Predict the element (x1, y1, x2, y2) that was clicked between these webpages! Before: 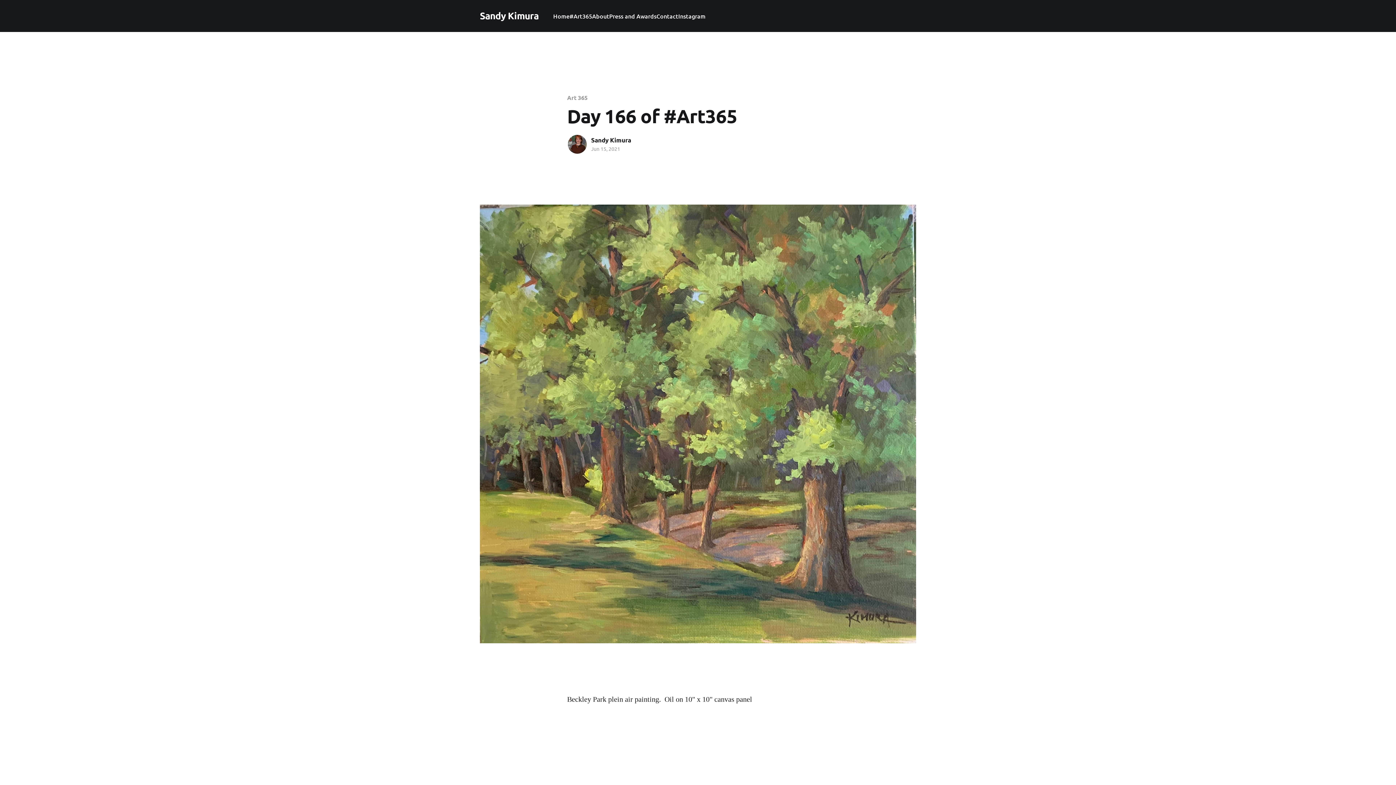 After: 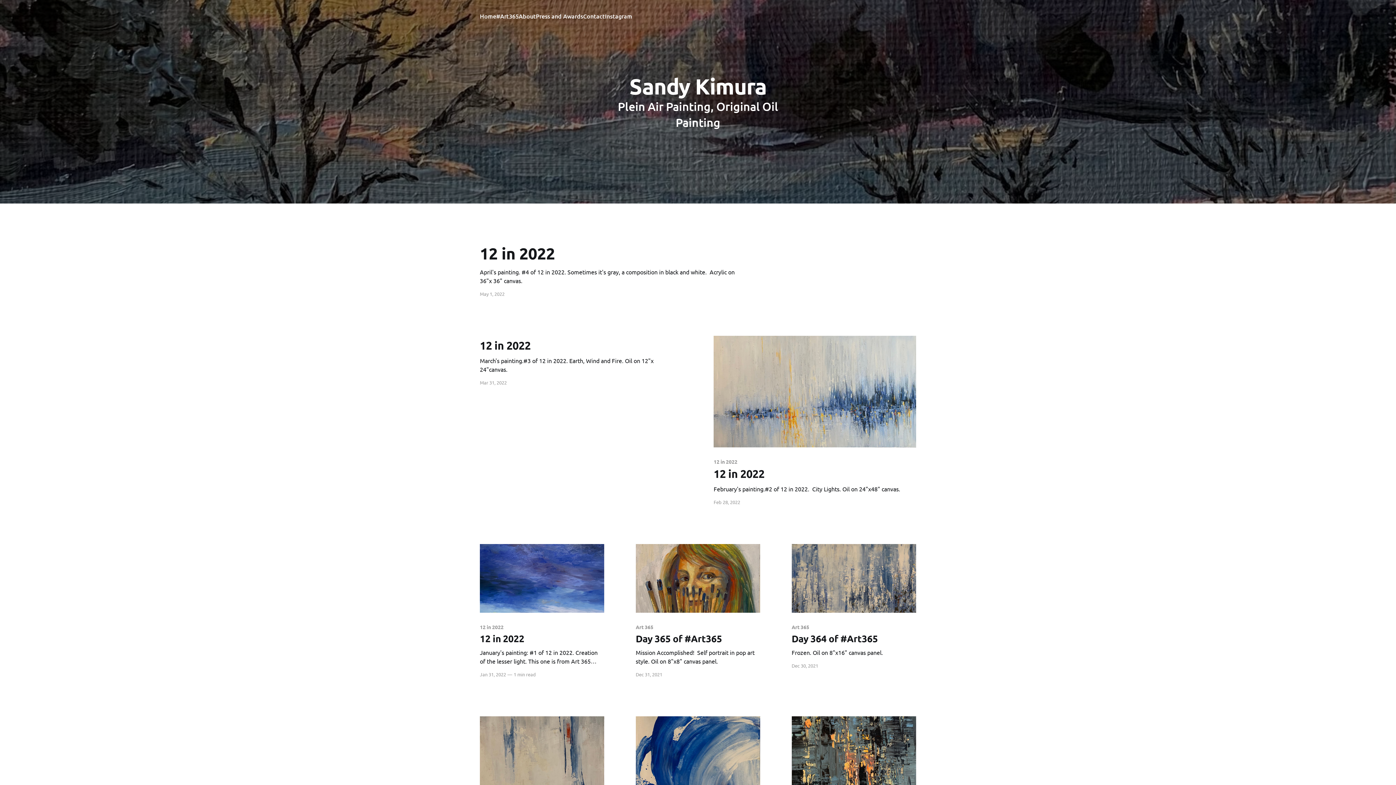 Action: label: Home bbox: (553, 11, 569, 21)